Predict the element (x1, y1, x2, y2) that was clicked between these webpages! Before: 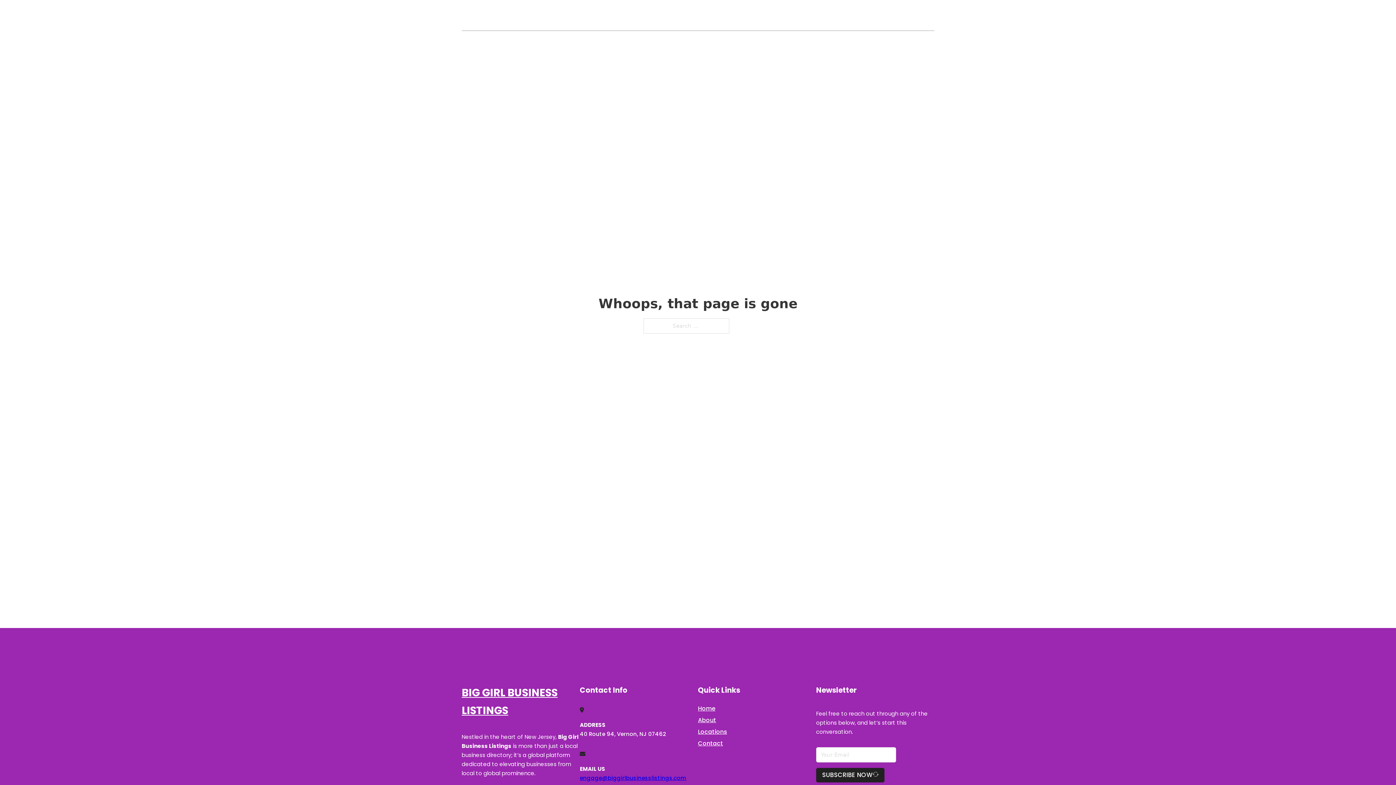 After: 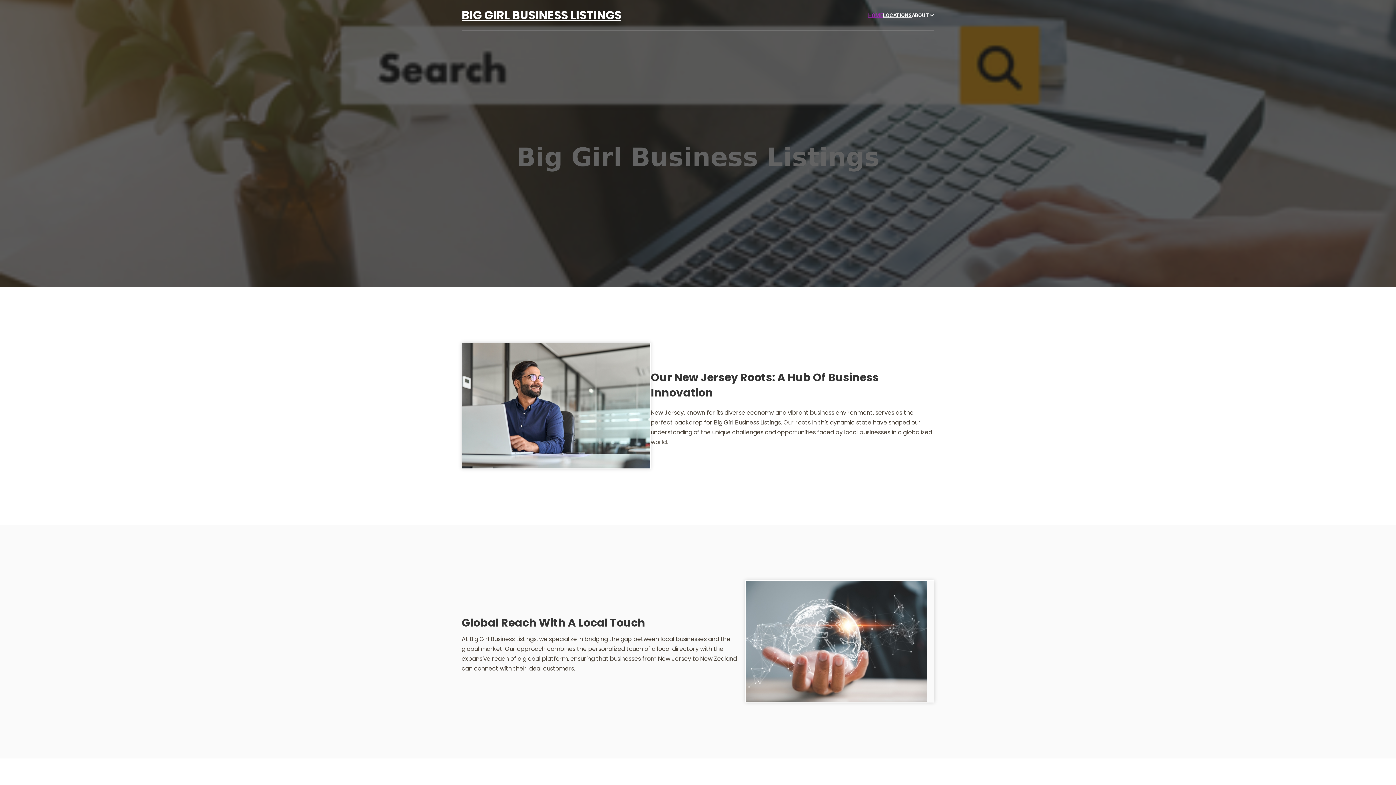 Action: label: Home bbox: (698, 703, 715, 713)